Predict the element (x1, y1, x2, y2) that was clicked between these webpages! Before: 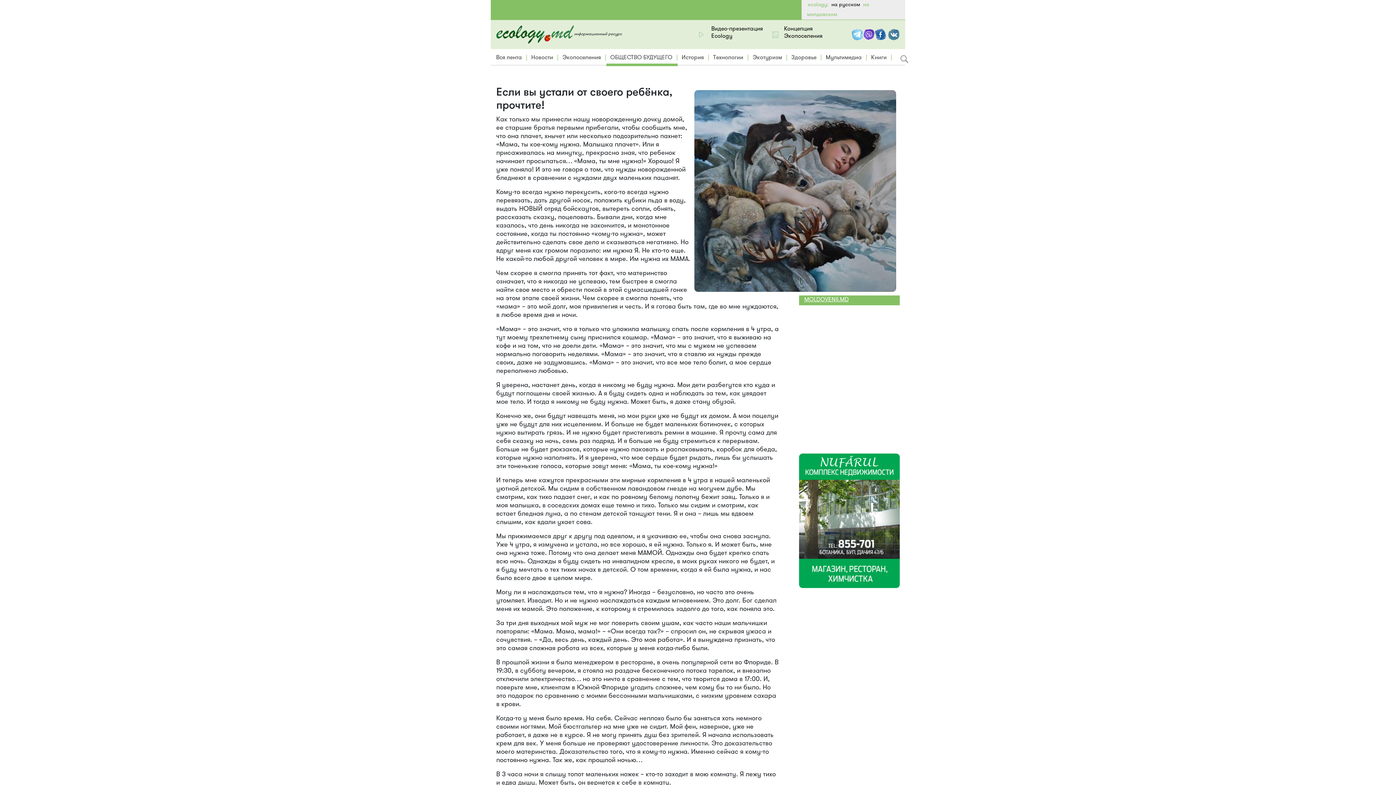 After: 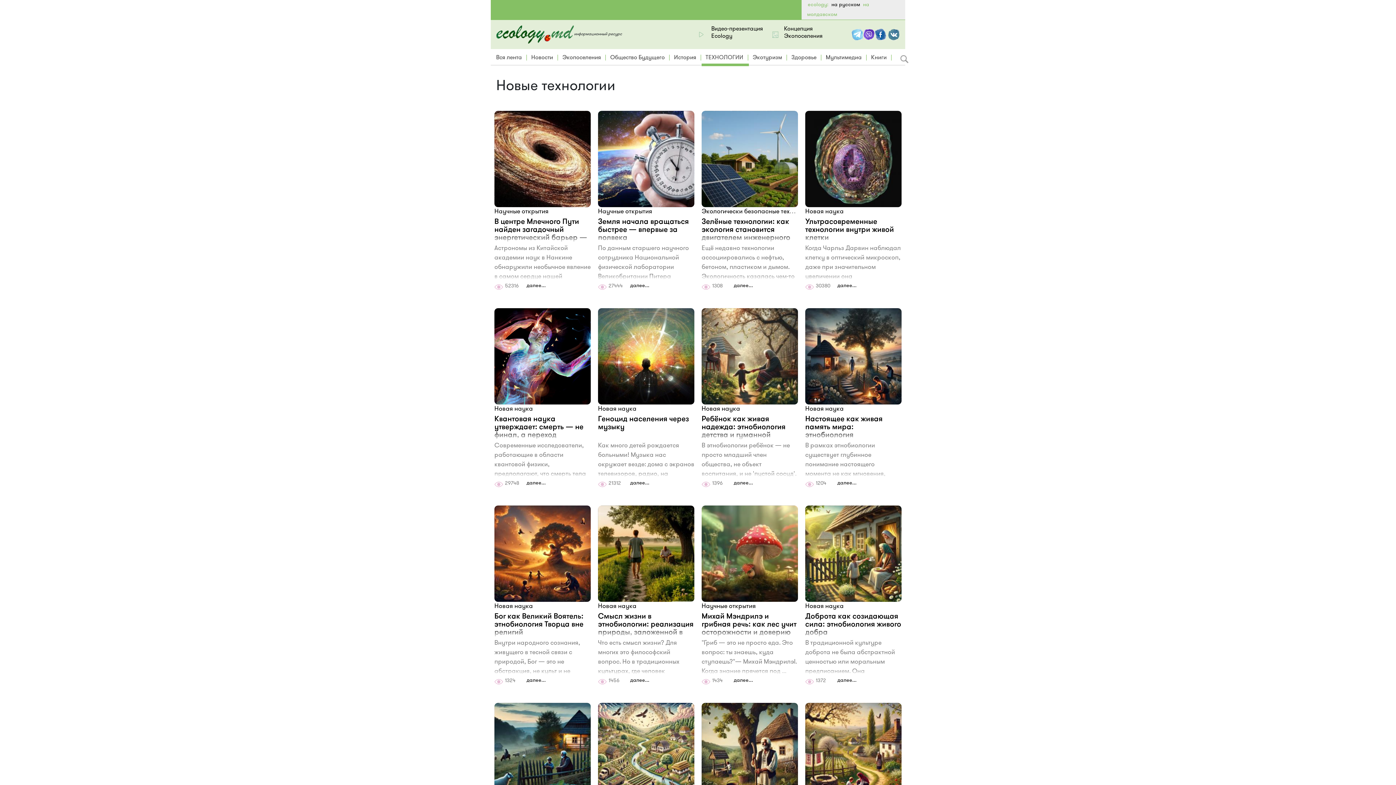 Action: label: Технологии bbox: (711, 52, 745, 63)